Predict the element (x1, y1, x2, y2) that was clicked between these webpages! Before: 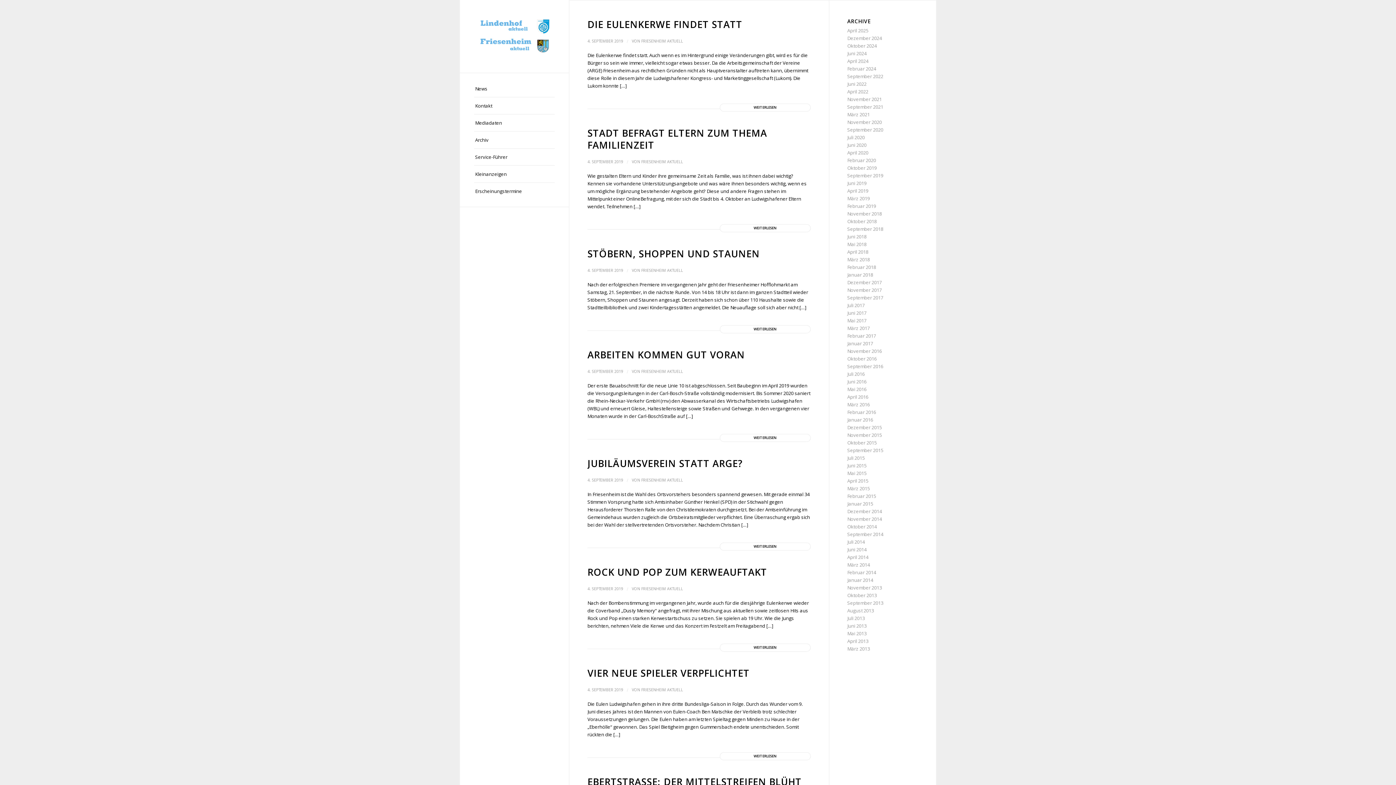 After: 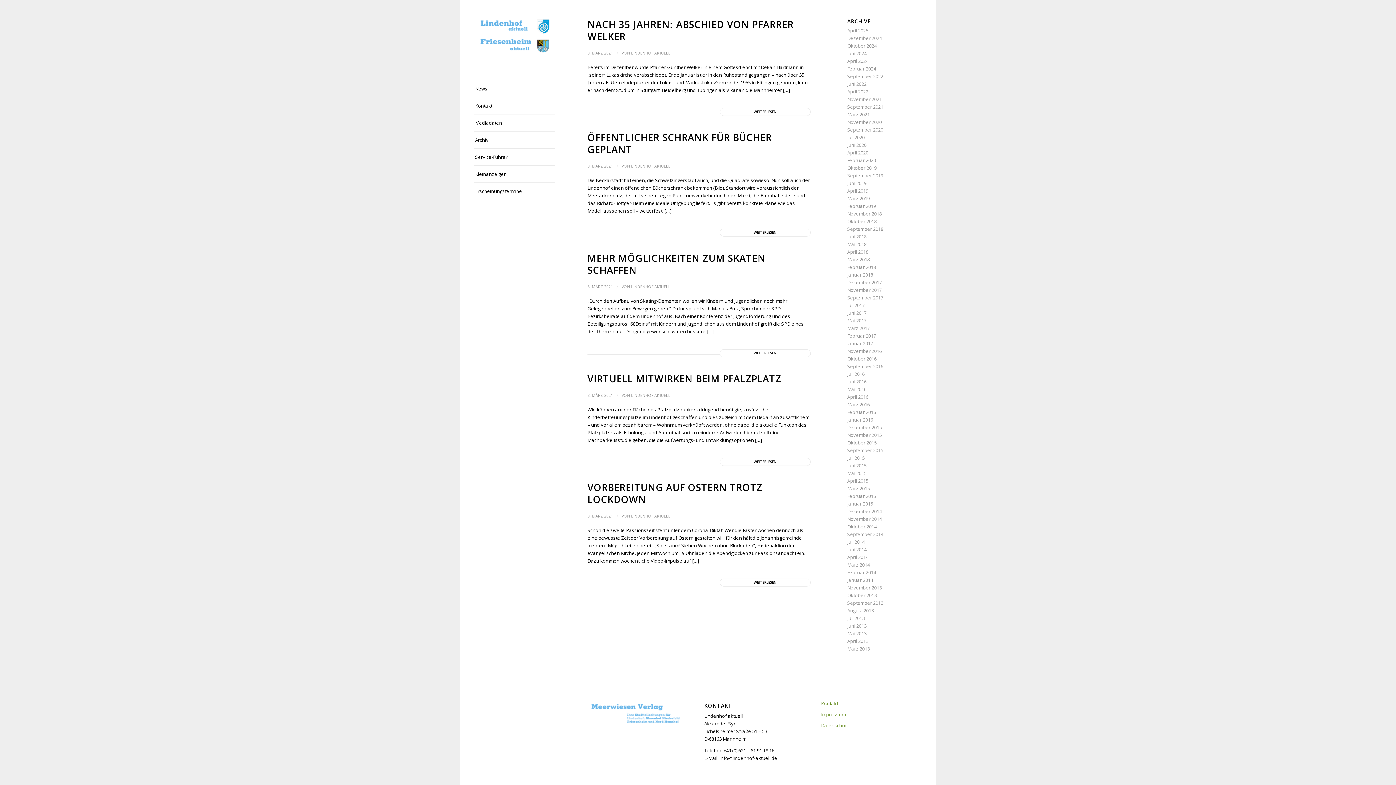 Action: bbox: (847, 111, 870, 117) label: März 2021